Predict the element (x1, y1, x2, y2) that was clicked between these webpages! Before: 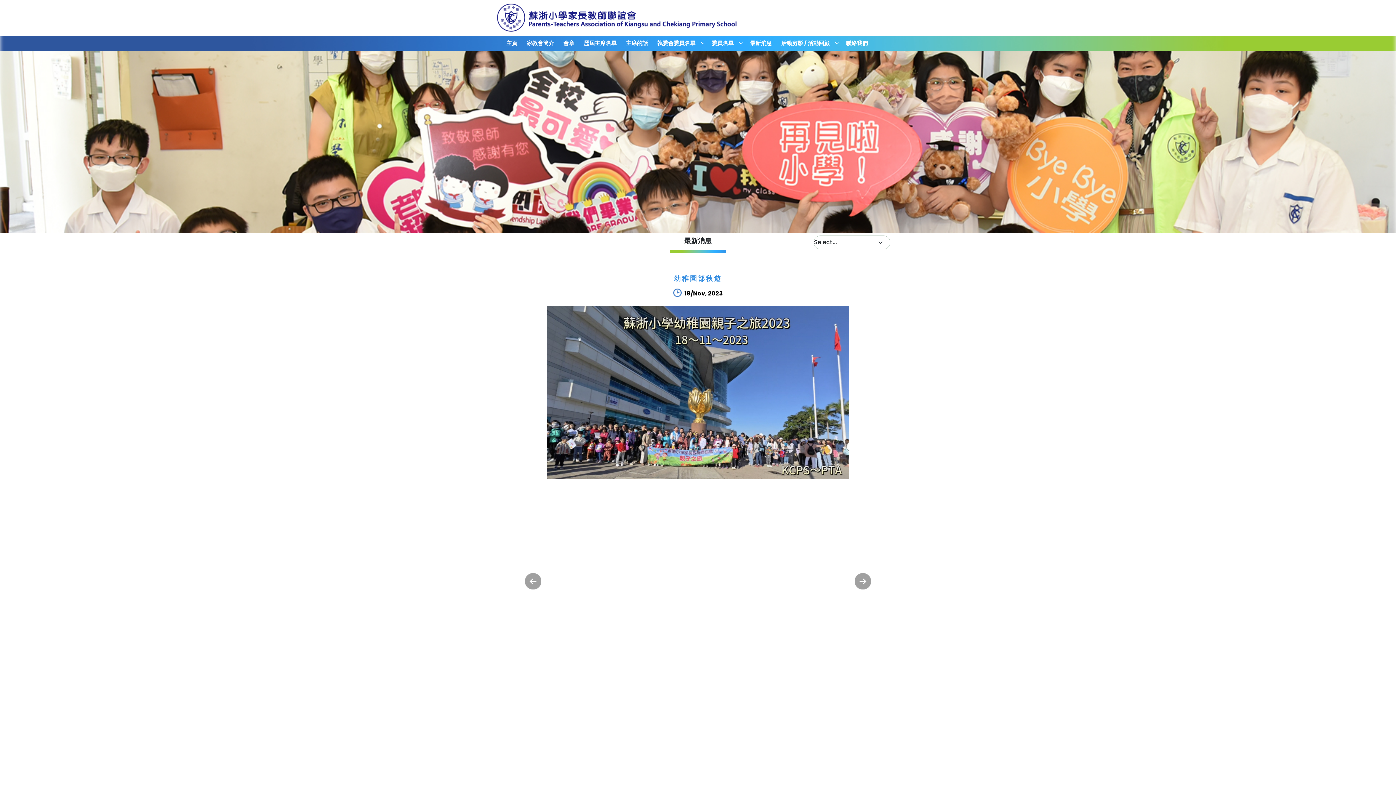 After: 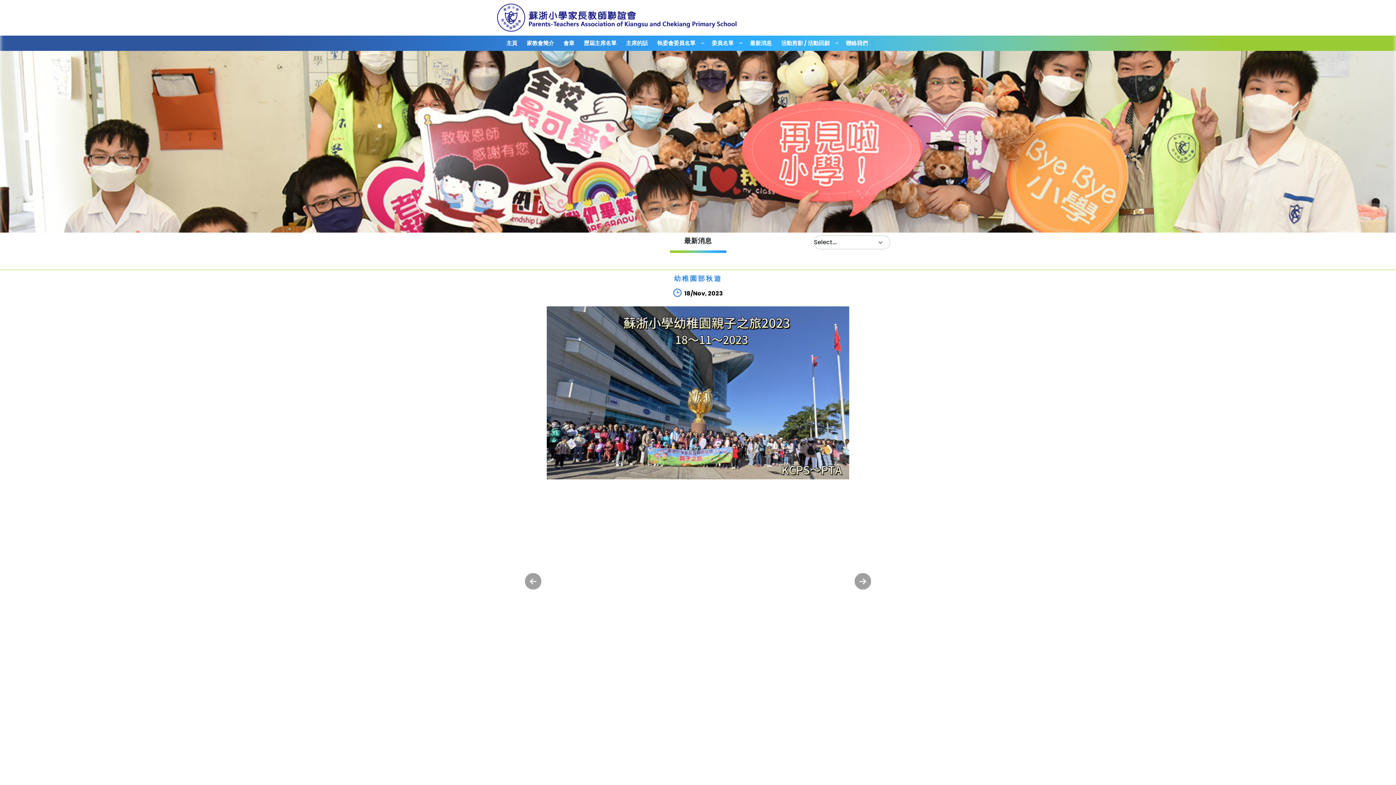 Action: bbox: (624, 35, 650, 51) label: 主席的話